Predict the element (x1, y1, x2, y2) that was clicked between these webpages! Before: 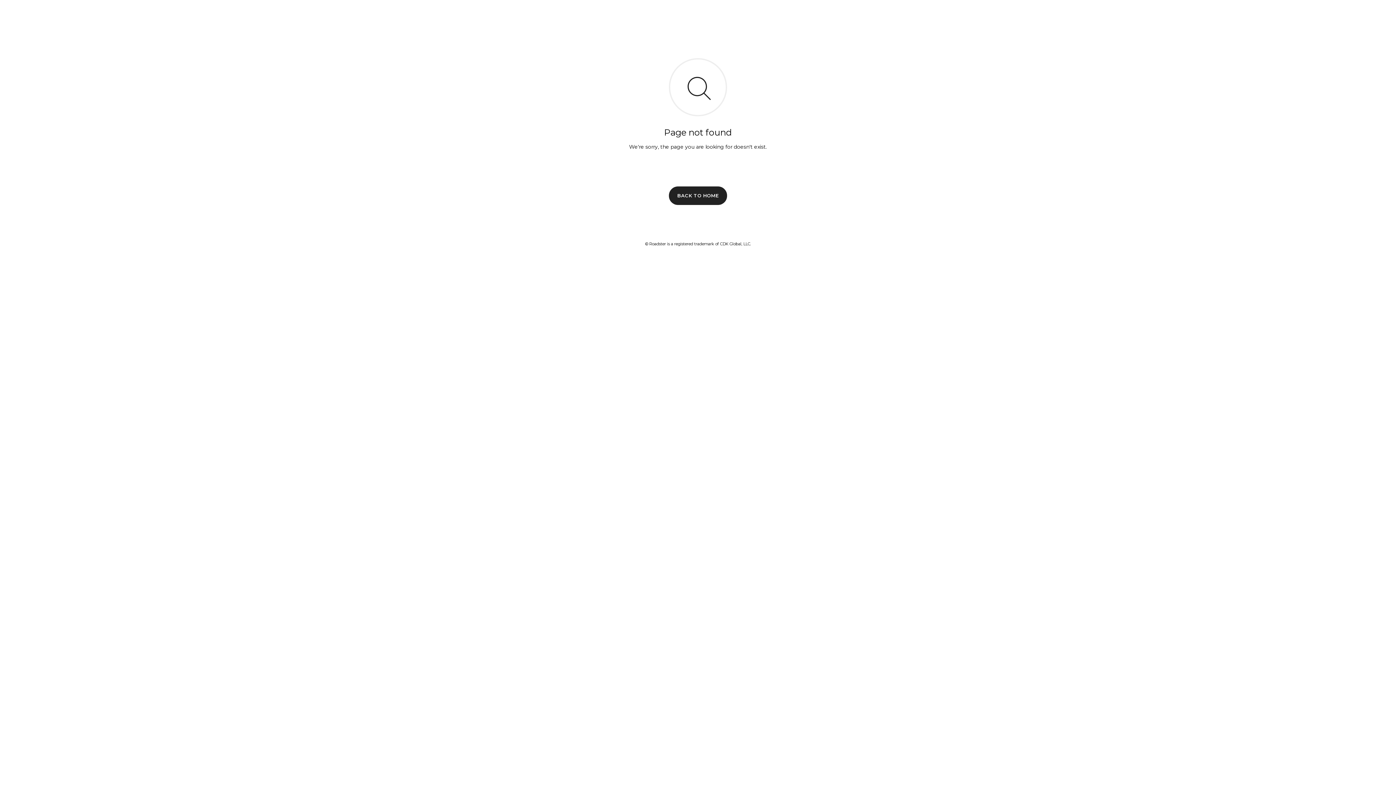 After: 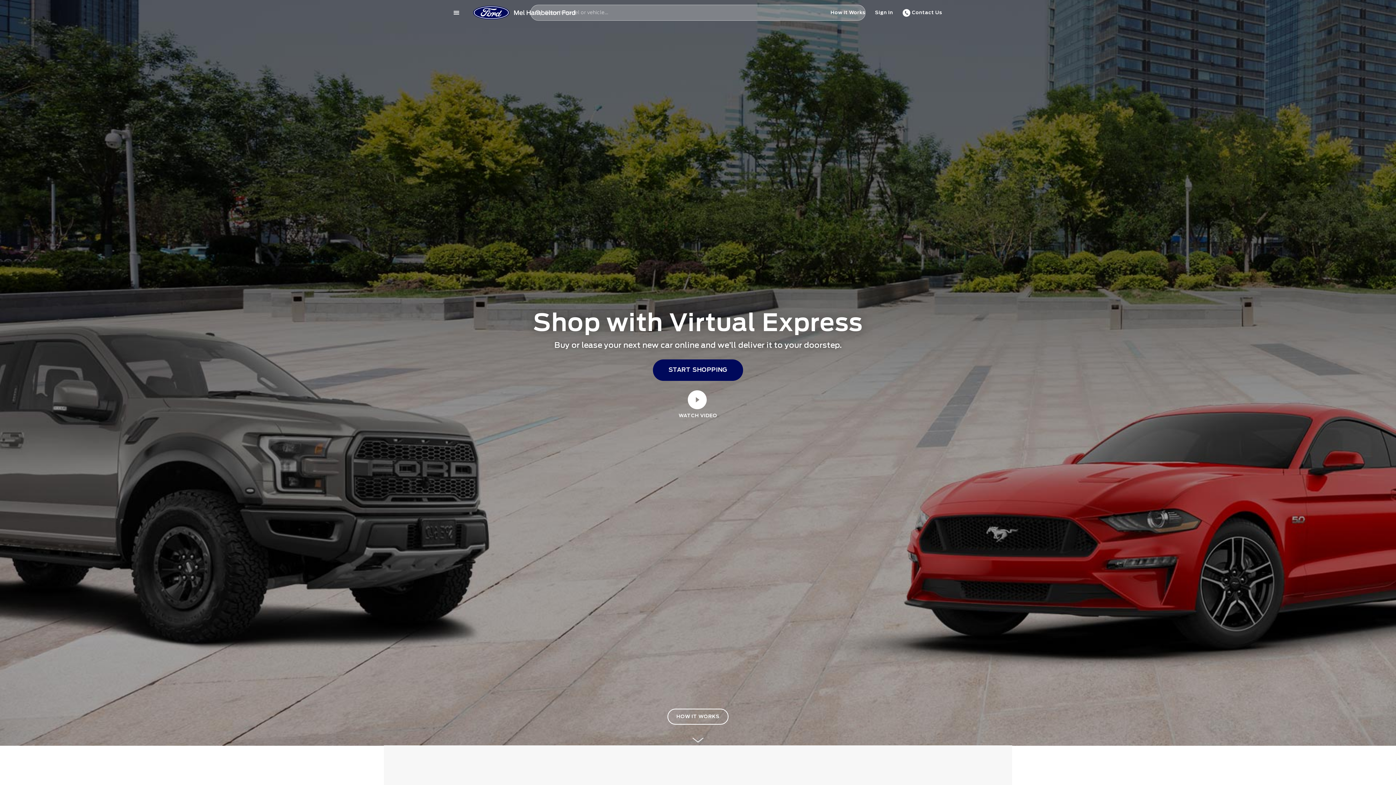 Action: bbox: (669, 186, 727, 204) label: BACK TO HOME